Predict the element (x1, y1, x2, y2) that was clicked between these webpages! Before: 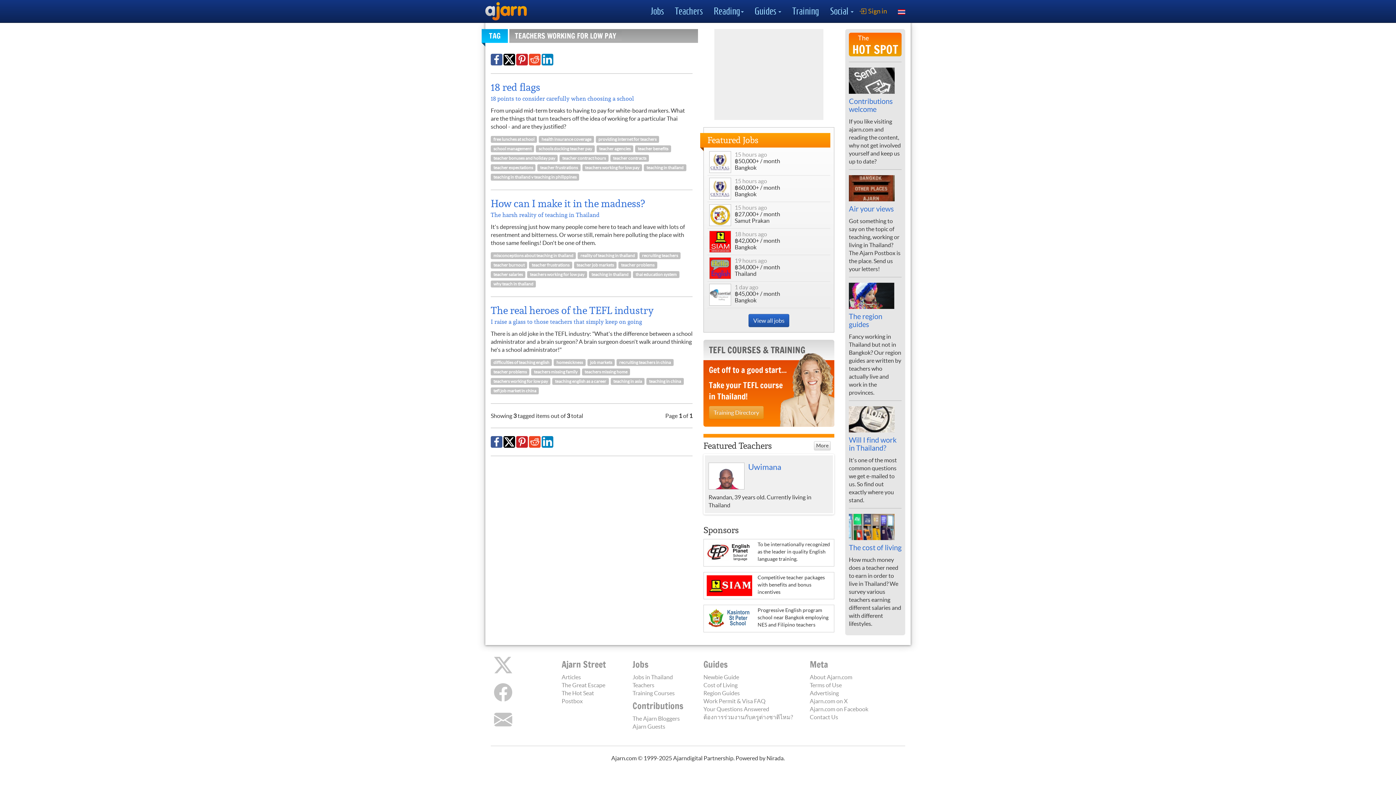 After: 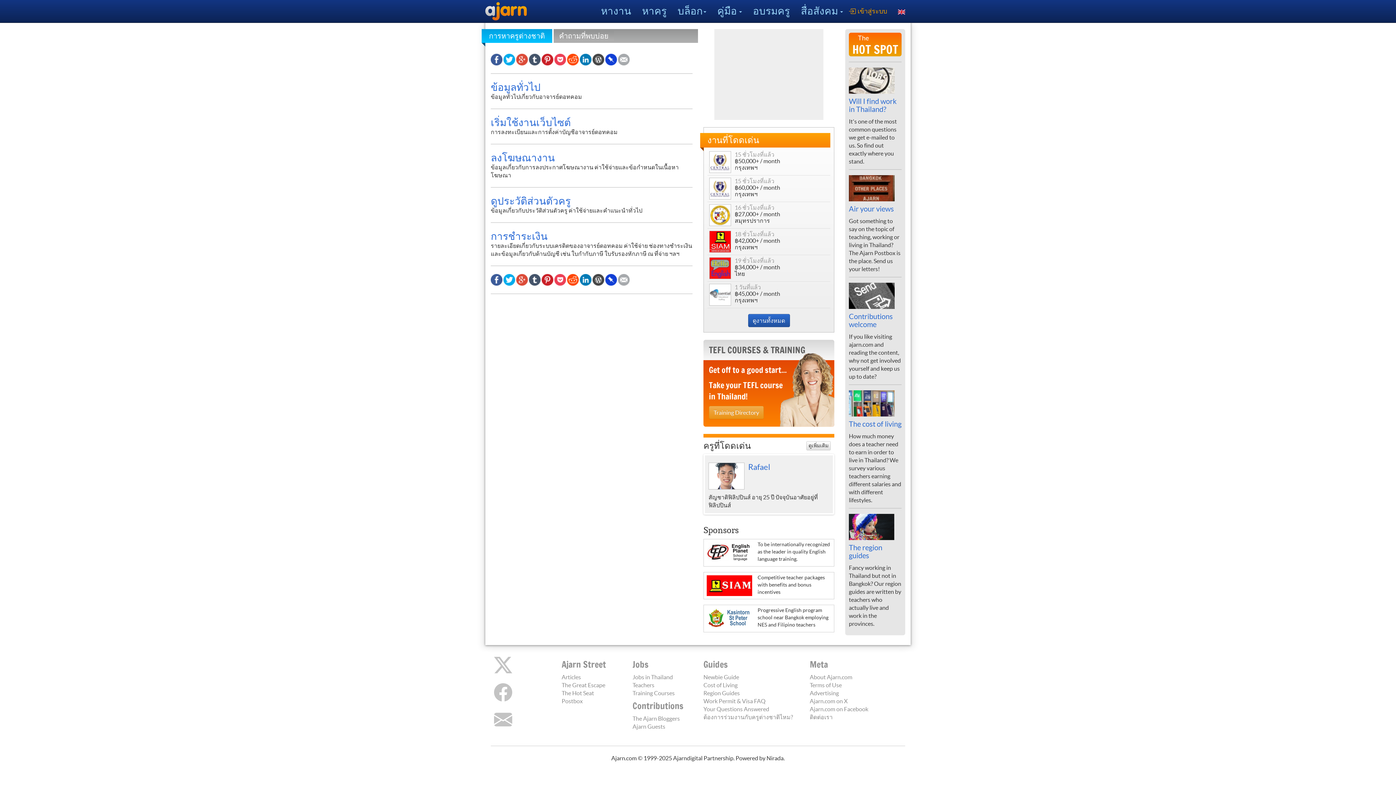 Action: bbox: (703, 713, 799, 721) label: ต้องการร่วมงานกับครูต่างชาติไหม?